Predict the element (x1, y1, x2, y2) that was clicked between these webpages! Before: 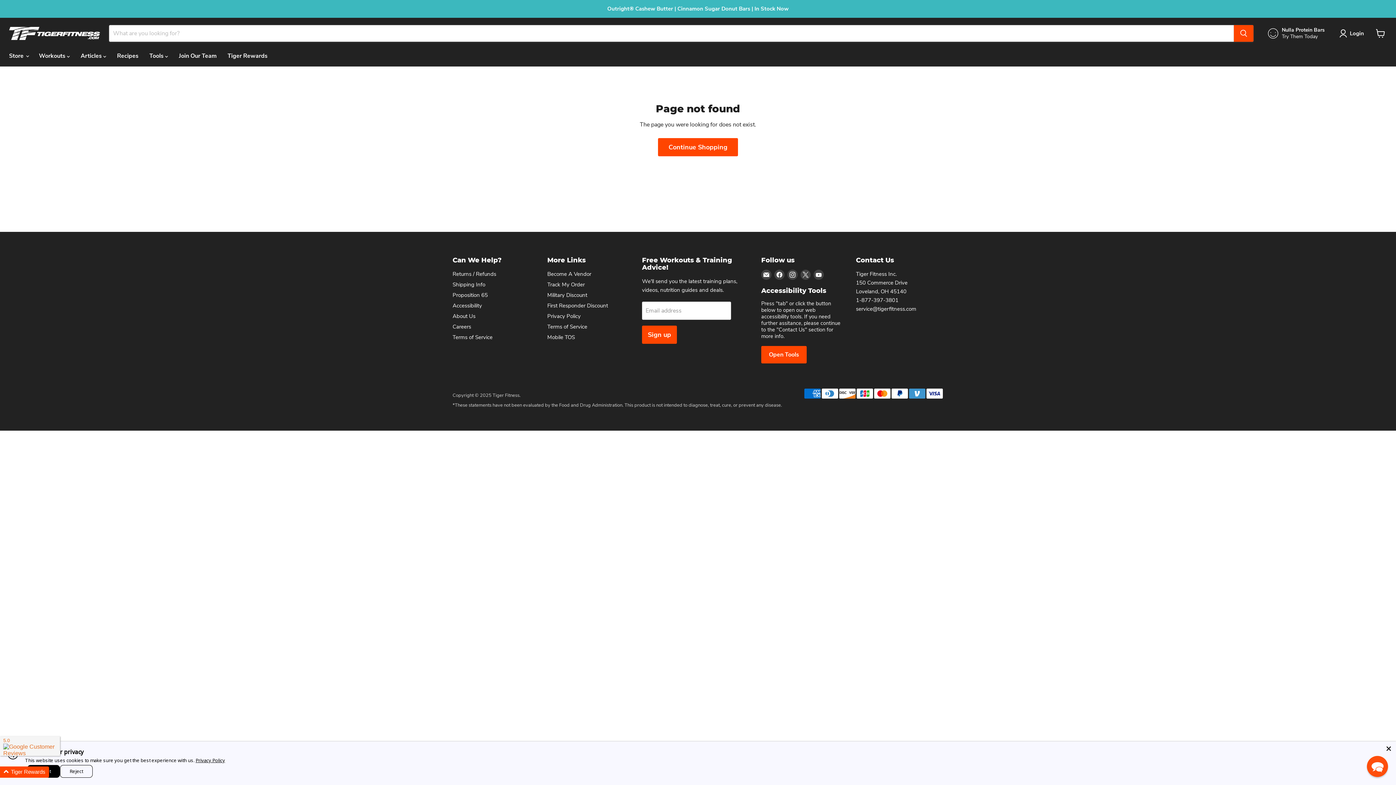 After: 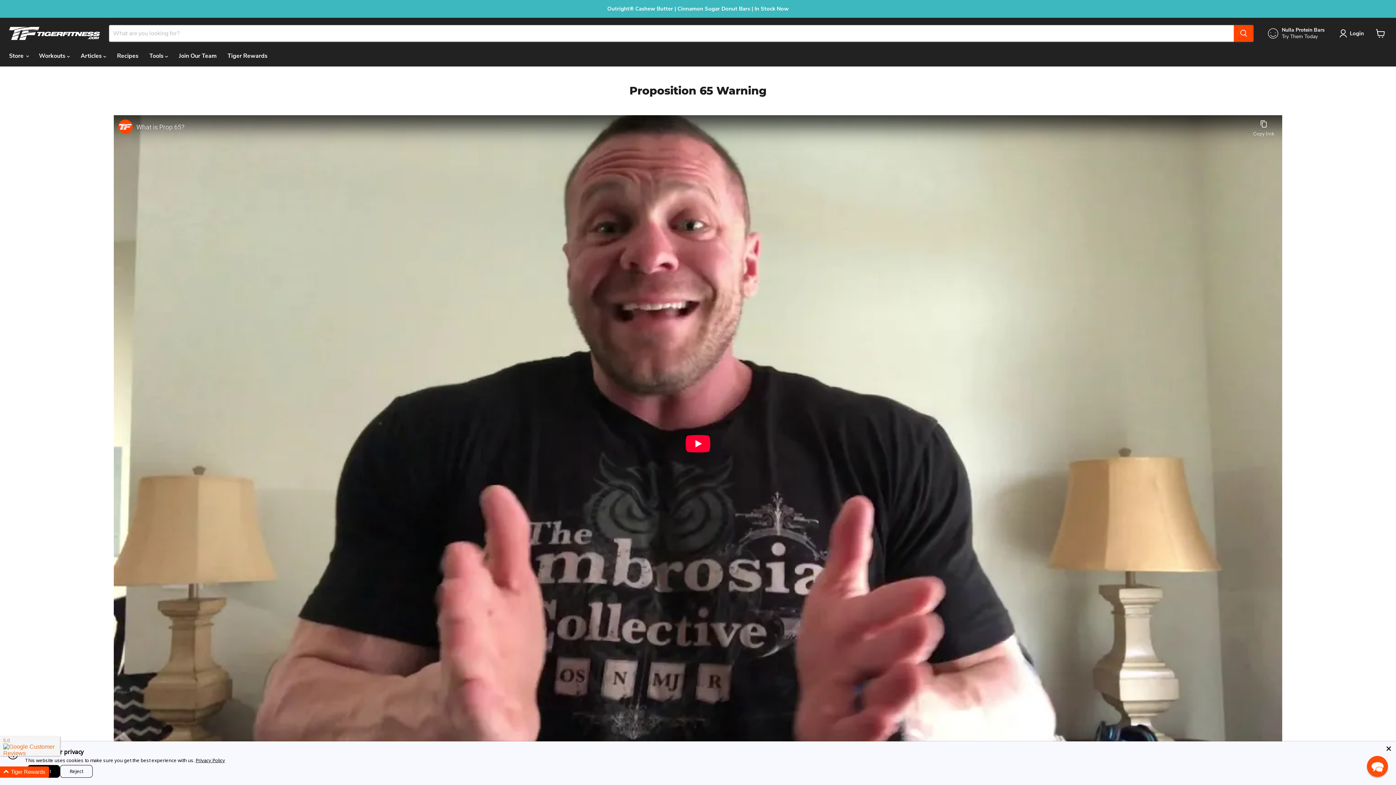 Action: label: Proposition 65 bbox: (452, 291, 488, 298)